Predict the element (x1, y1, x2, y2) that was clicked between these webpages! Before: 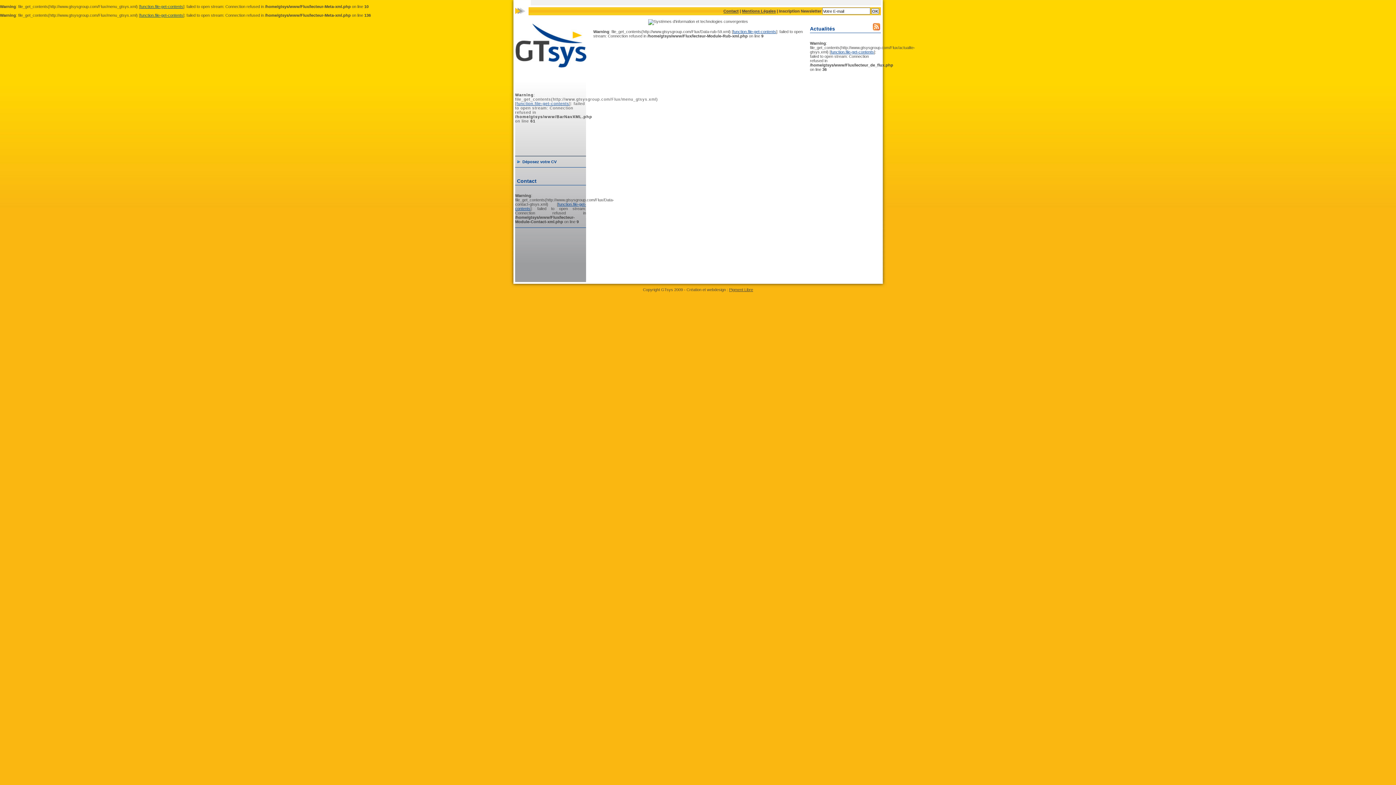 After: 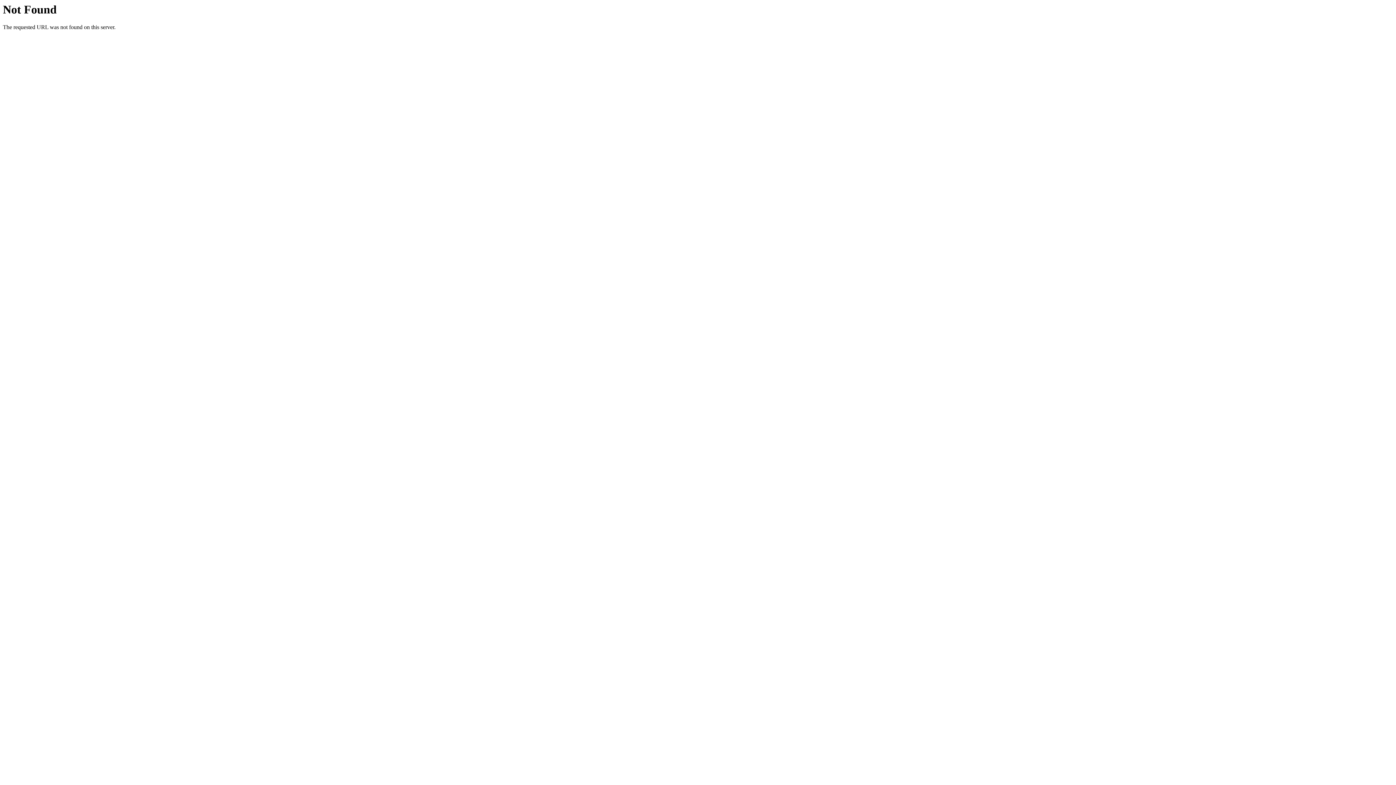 Action: label: function.file-get-contents bbox: (140, 4, 183, 8)